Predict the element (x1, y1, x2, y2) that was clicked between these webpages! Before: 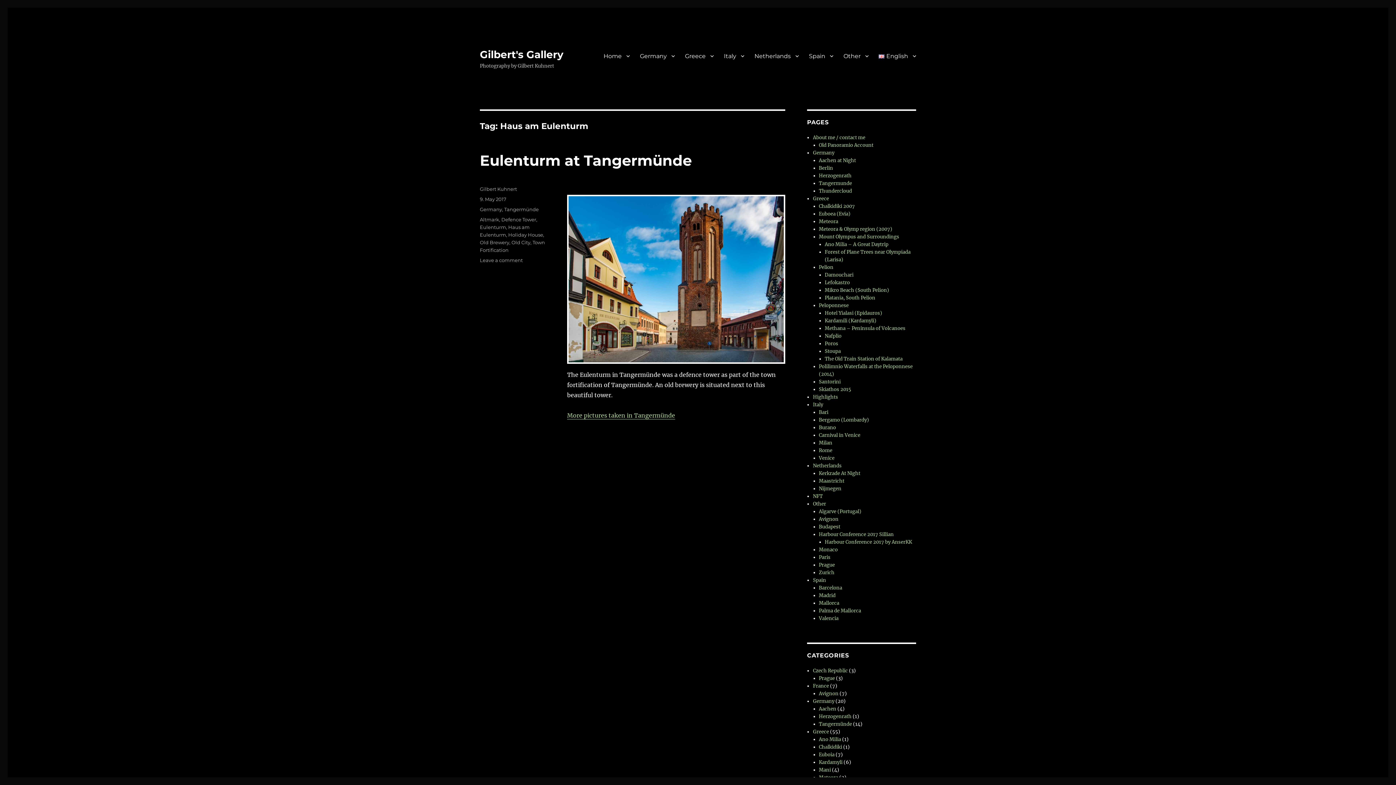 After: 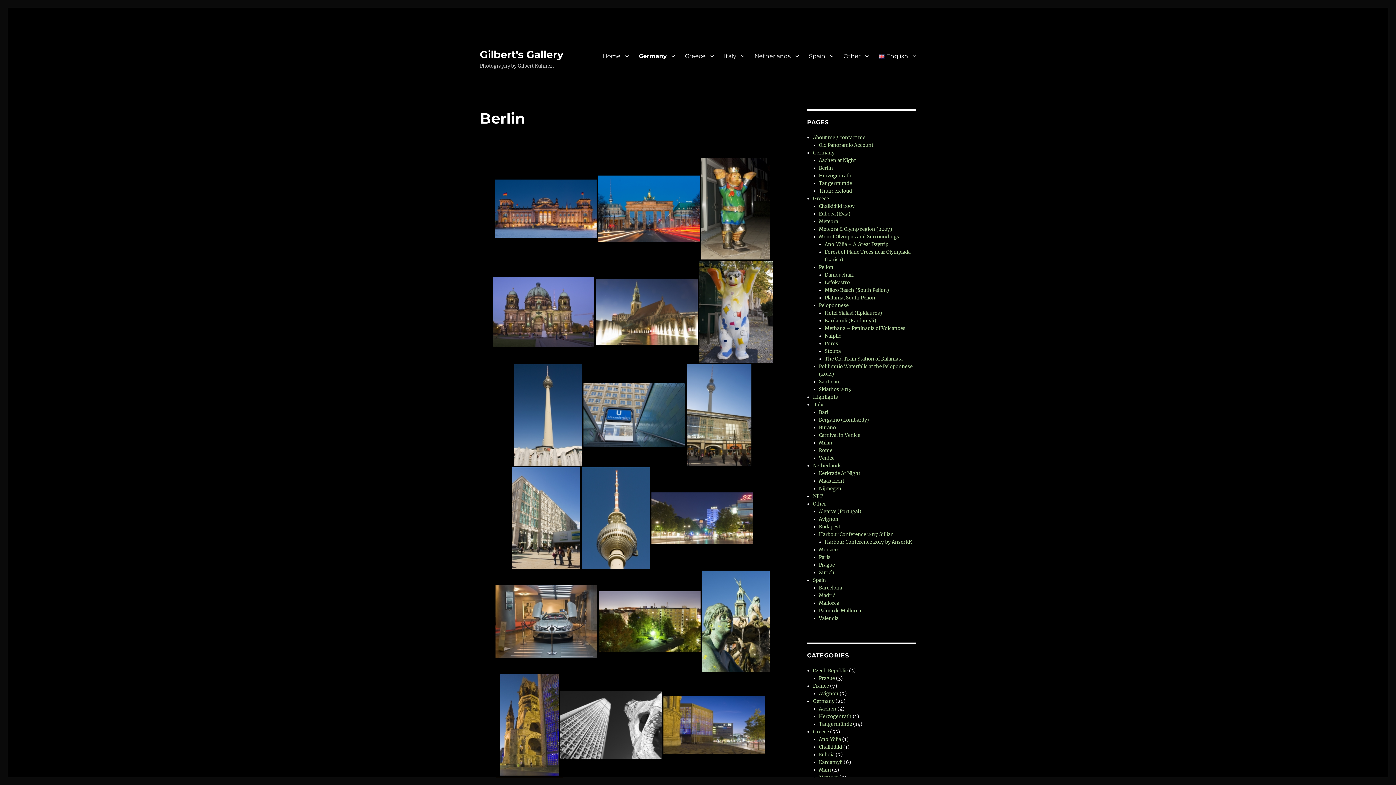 Action: bbox: (819, 165, 833, 171) label: Berlin